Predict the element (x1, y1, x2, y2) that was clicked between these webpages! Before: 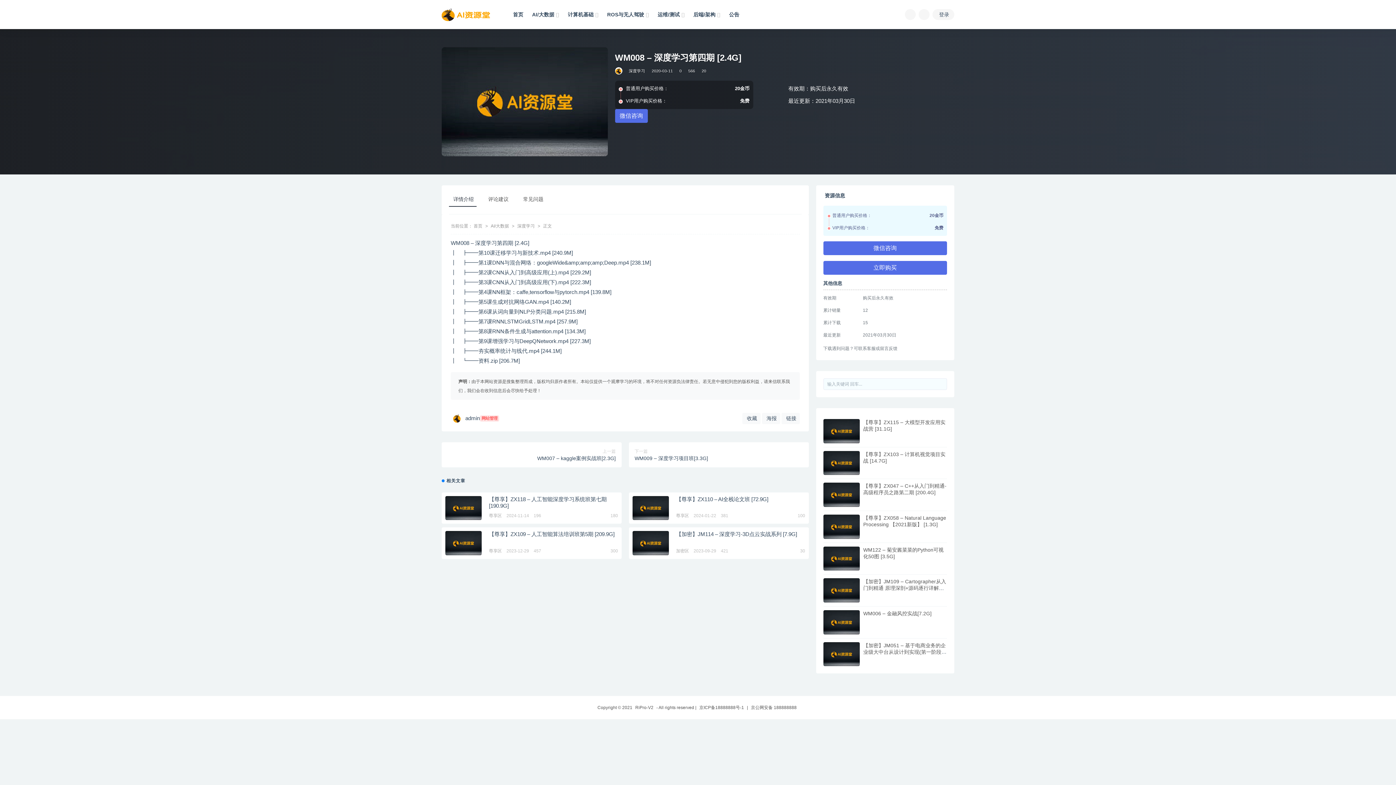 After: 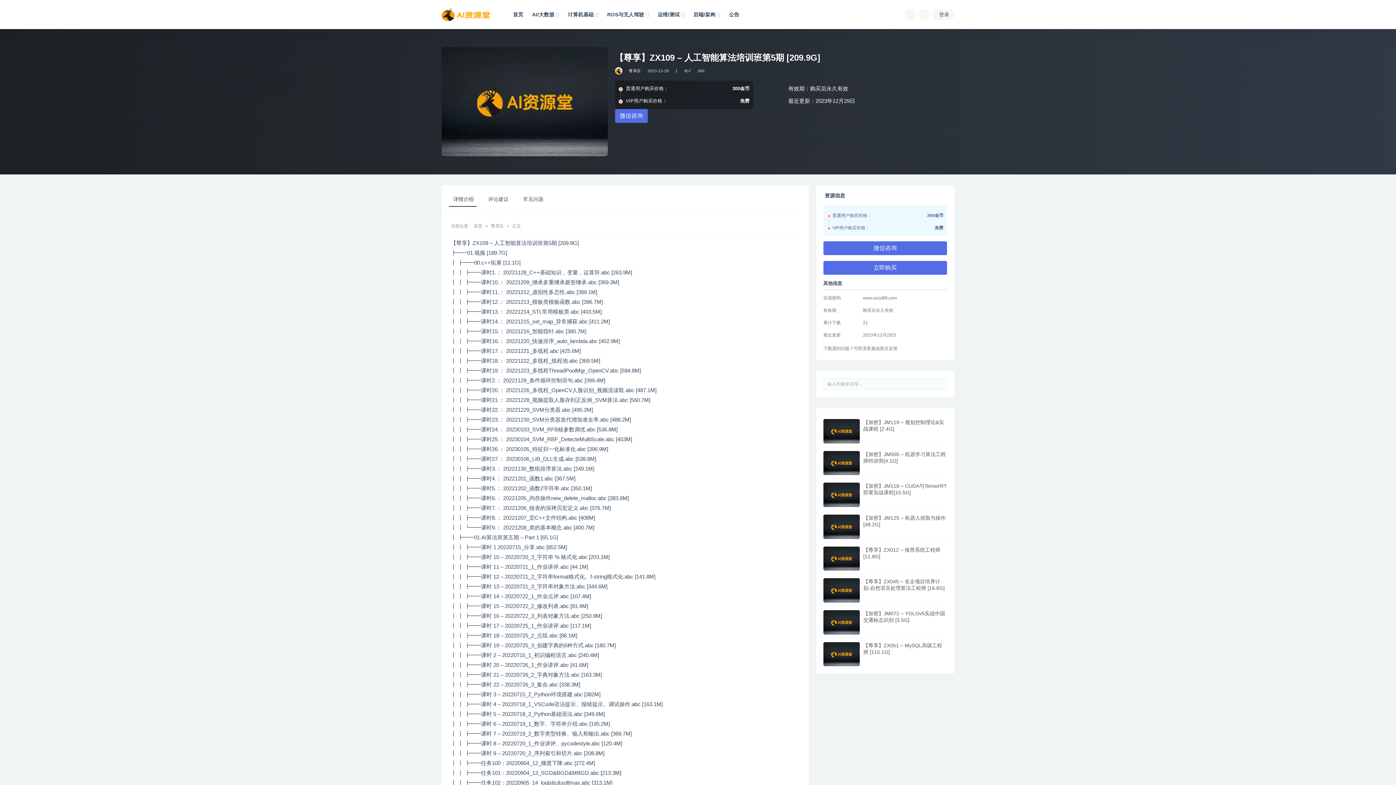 Action: bbox: (489, 531, 614, 537) label: 【尊享】ZX109 – 人工智能算法培训班第5期 [209.9G]